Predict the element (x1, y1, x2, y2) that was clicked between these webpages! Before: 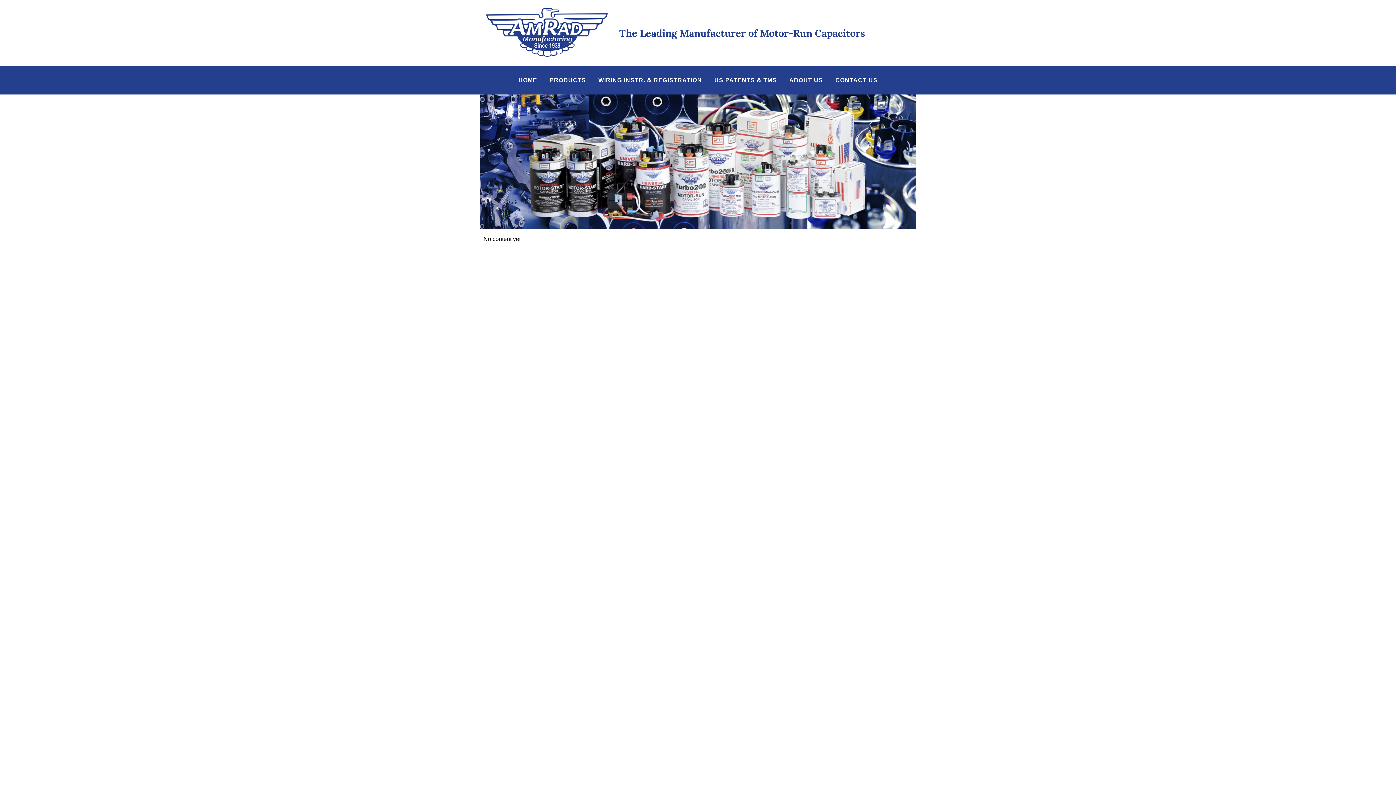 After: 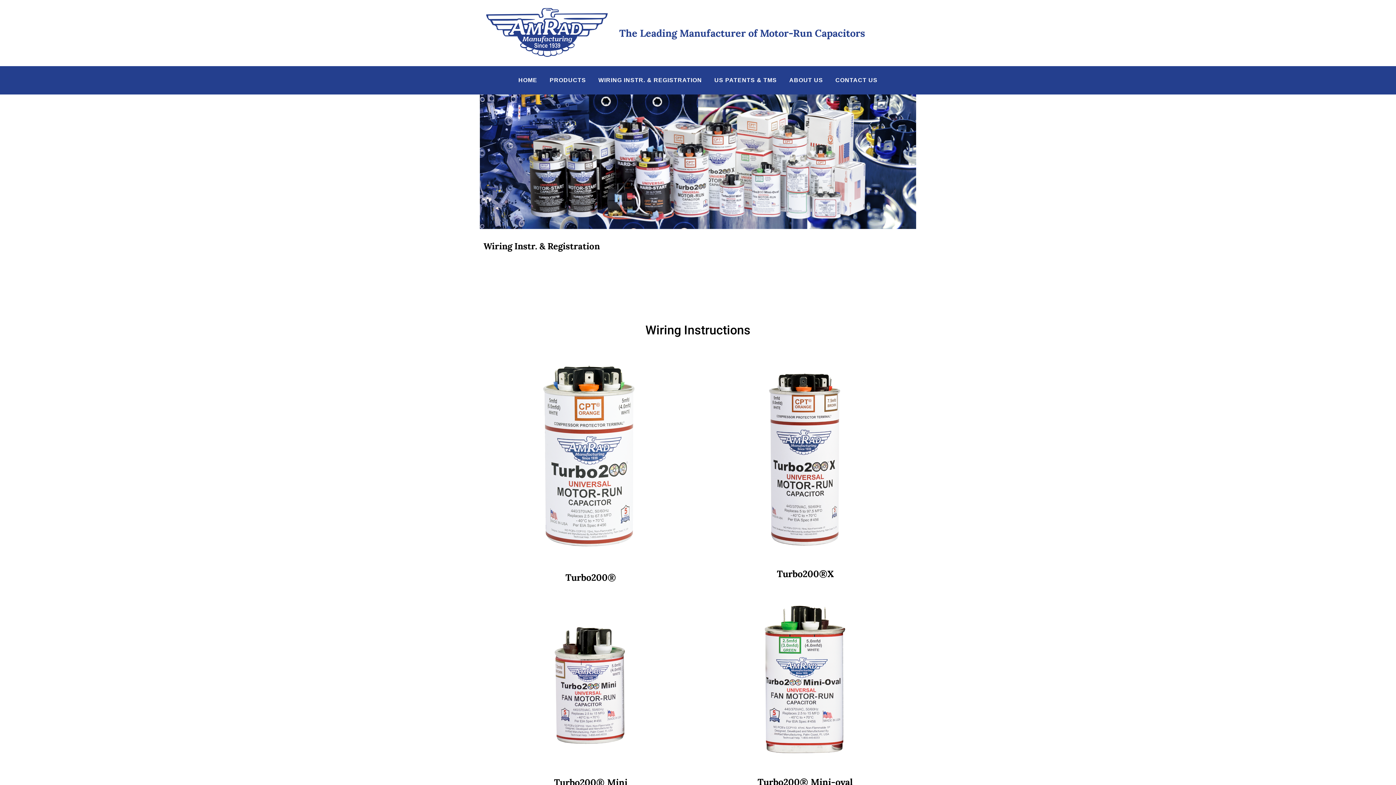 Action: label: WIRING INSTR. & REGISTRATION bbox: (593, 66, 707, 94)